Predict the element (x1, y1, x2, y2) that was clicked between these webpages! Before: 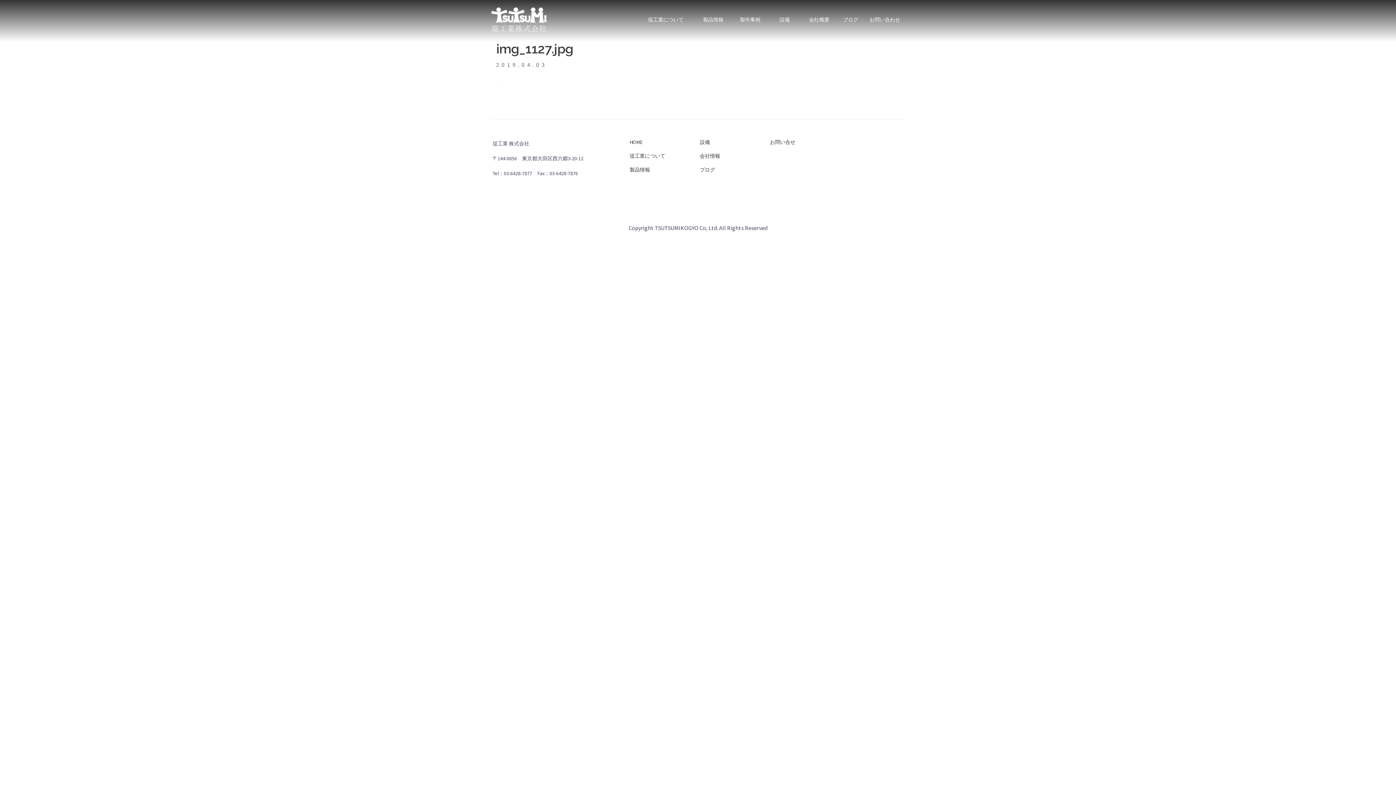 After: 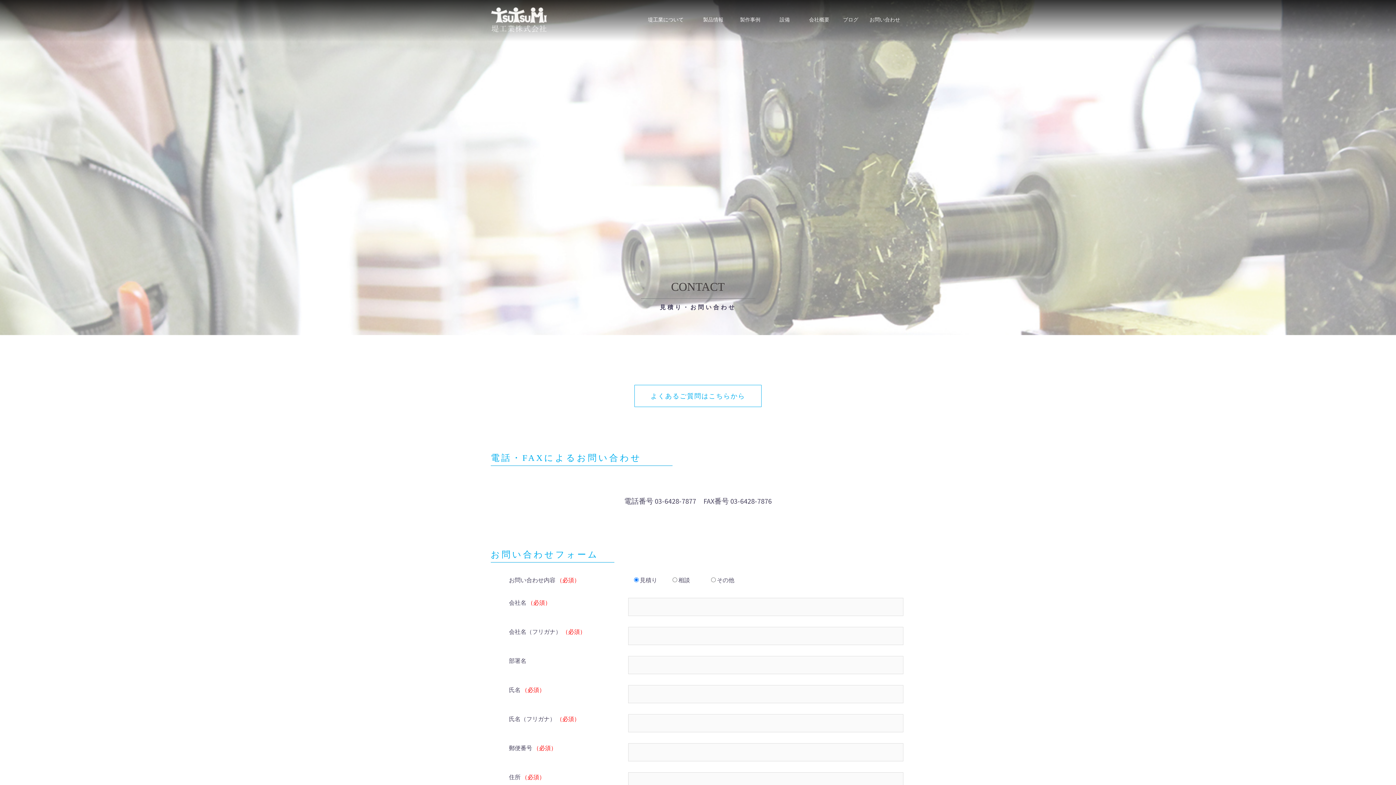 Action: bbox: (770, 138, 795, 145) label: お問い合せ